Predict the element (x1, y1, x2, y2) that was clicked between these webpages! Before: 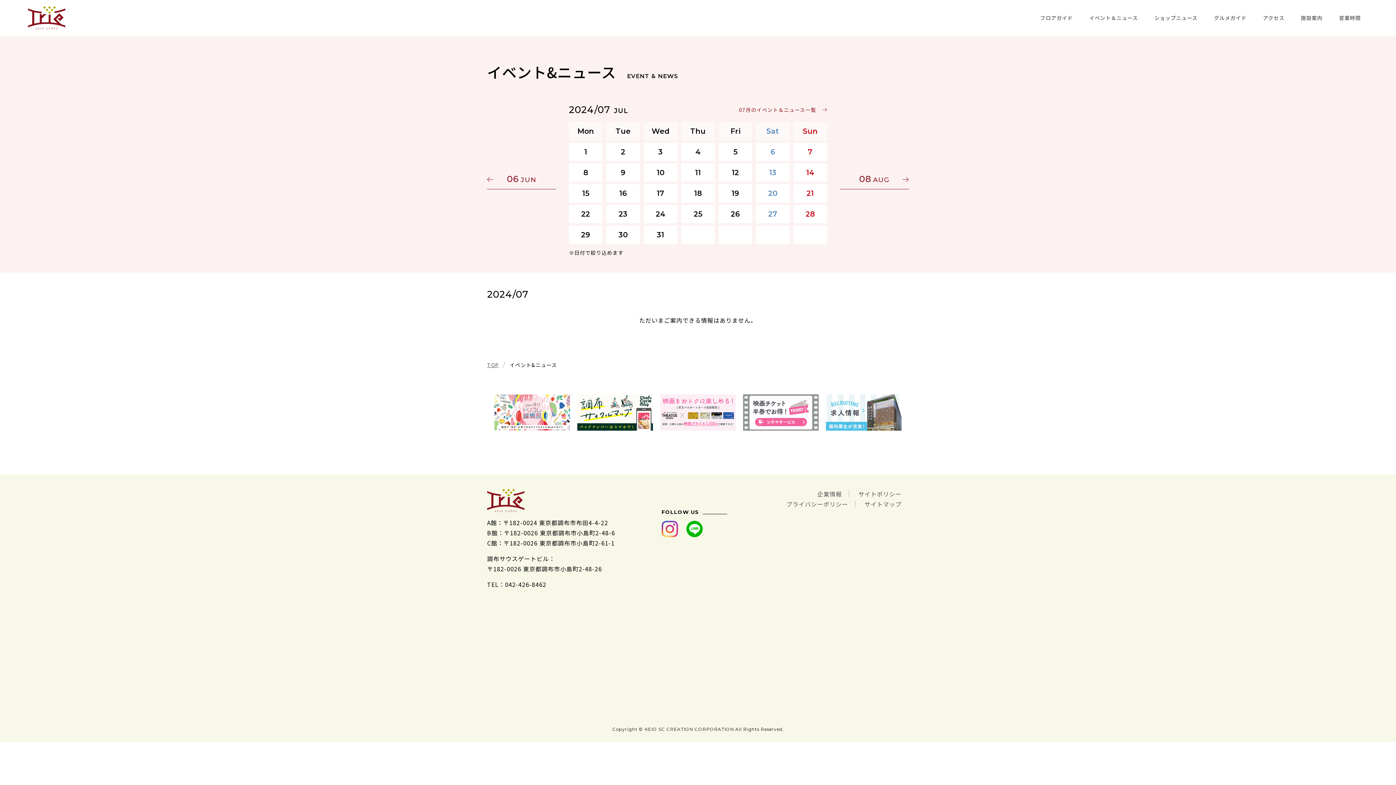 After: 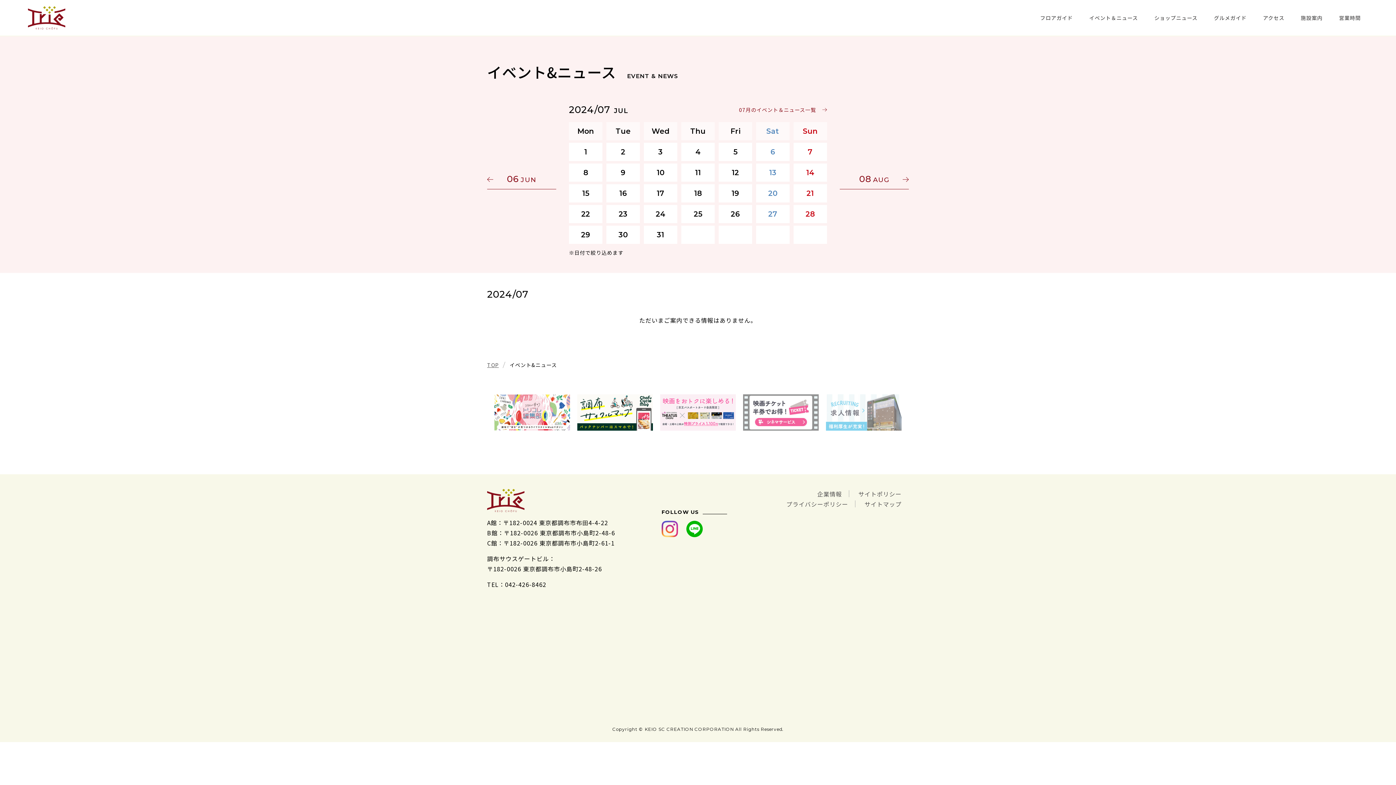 Action: bbox: (826, 394, 901, 430)